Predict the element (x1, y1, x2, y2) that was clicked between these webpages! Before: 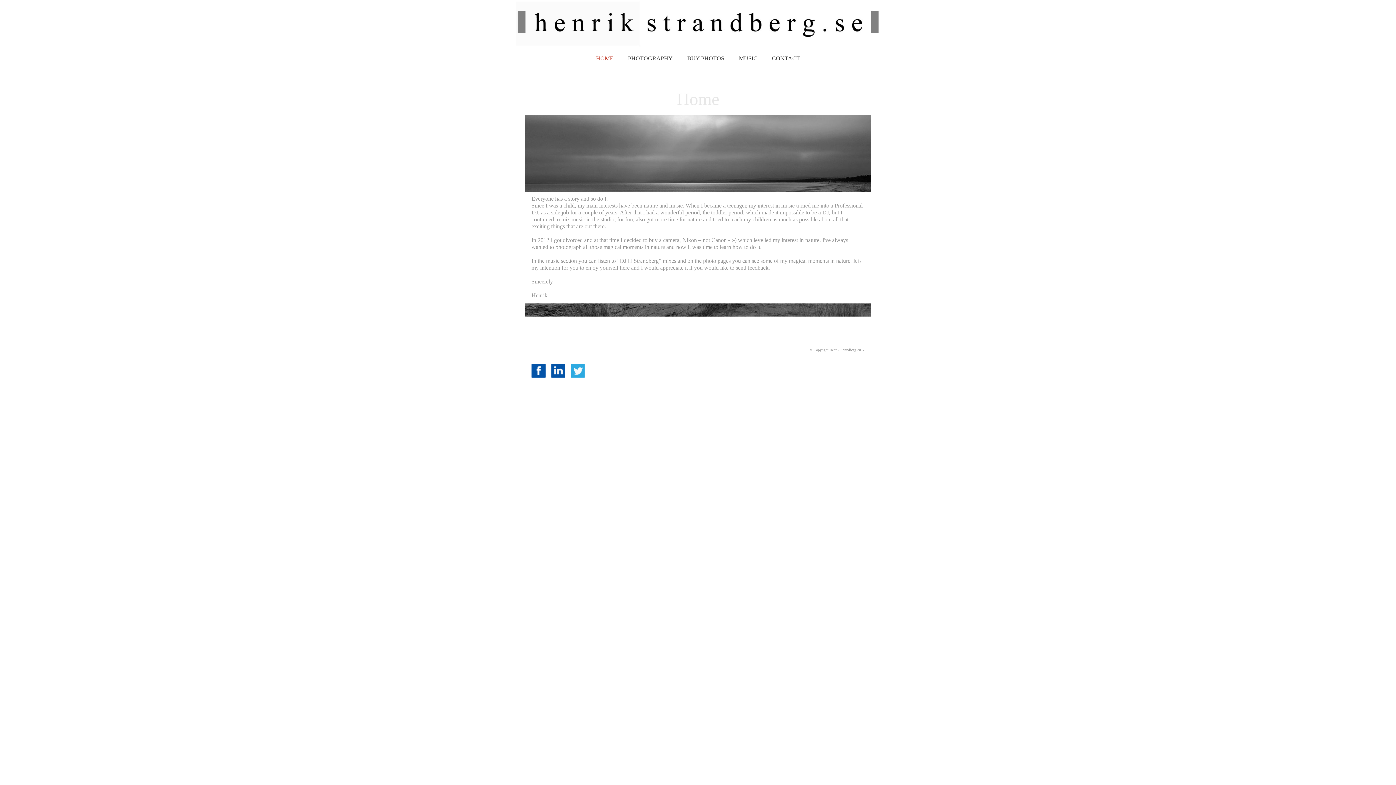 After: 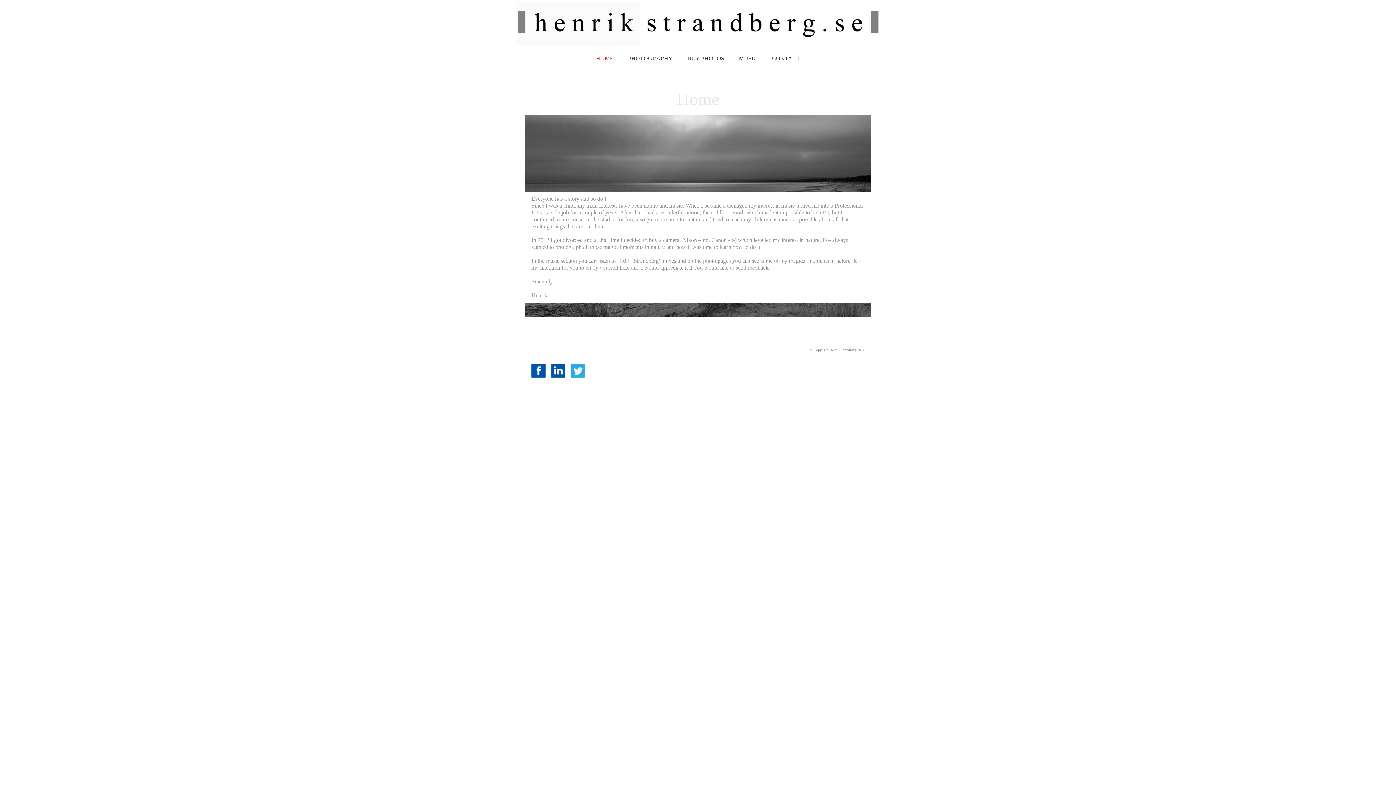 Action: bbox: (551, 364, 565, 378)